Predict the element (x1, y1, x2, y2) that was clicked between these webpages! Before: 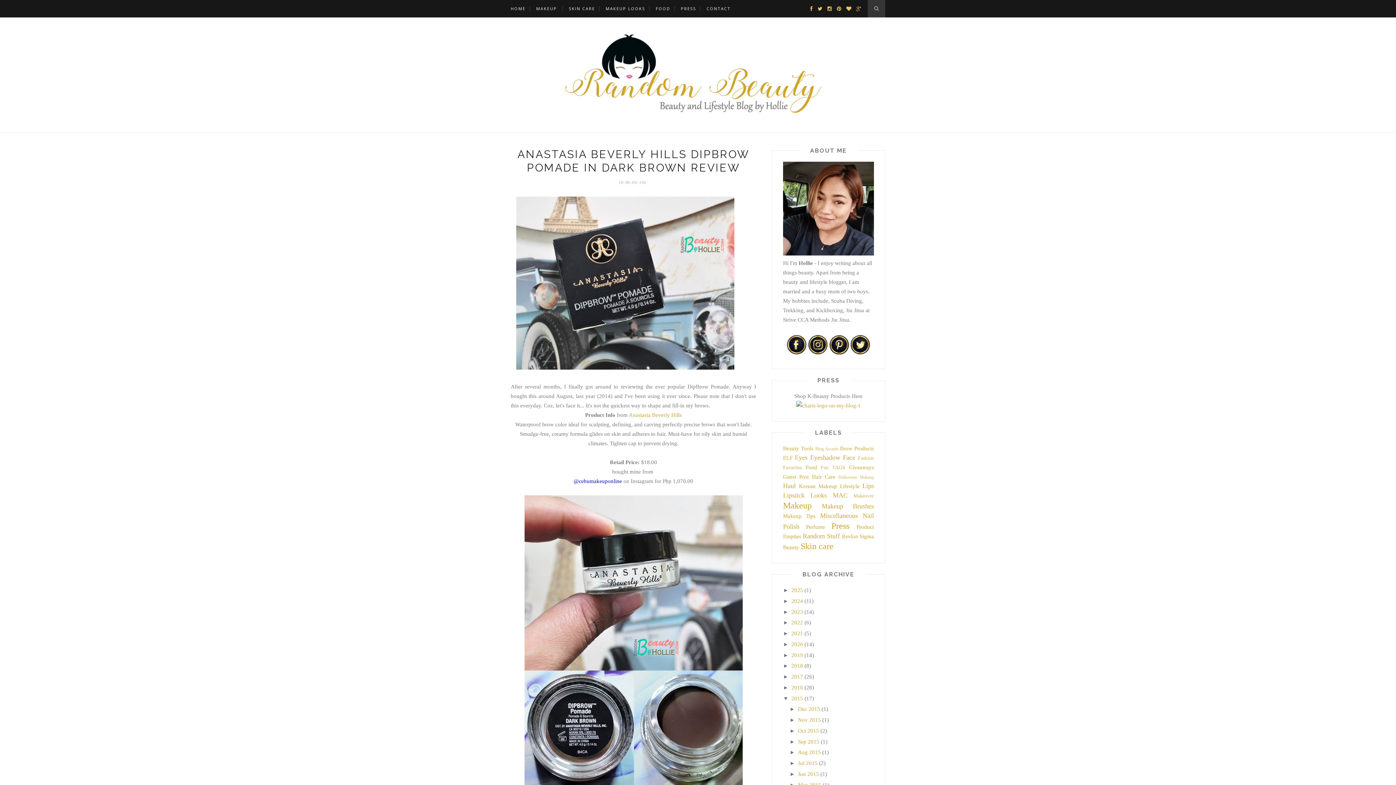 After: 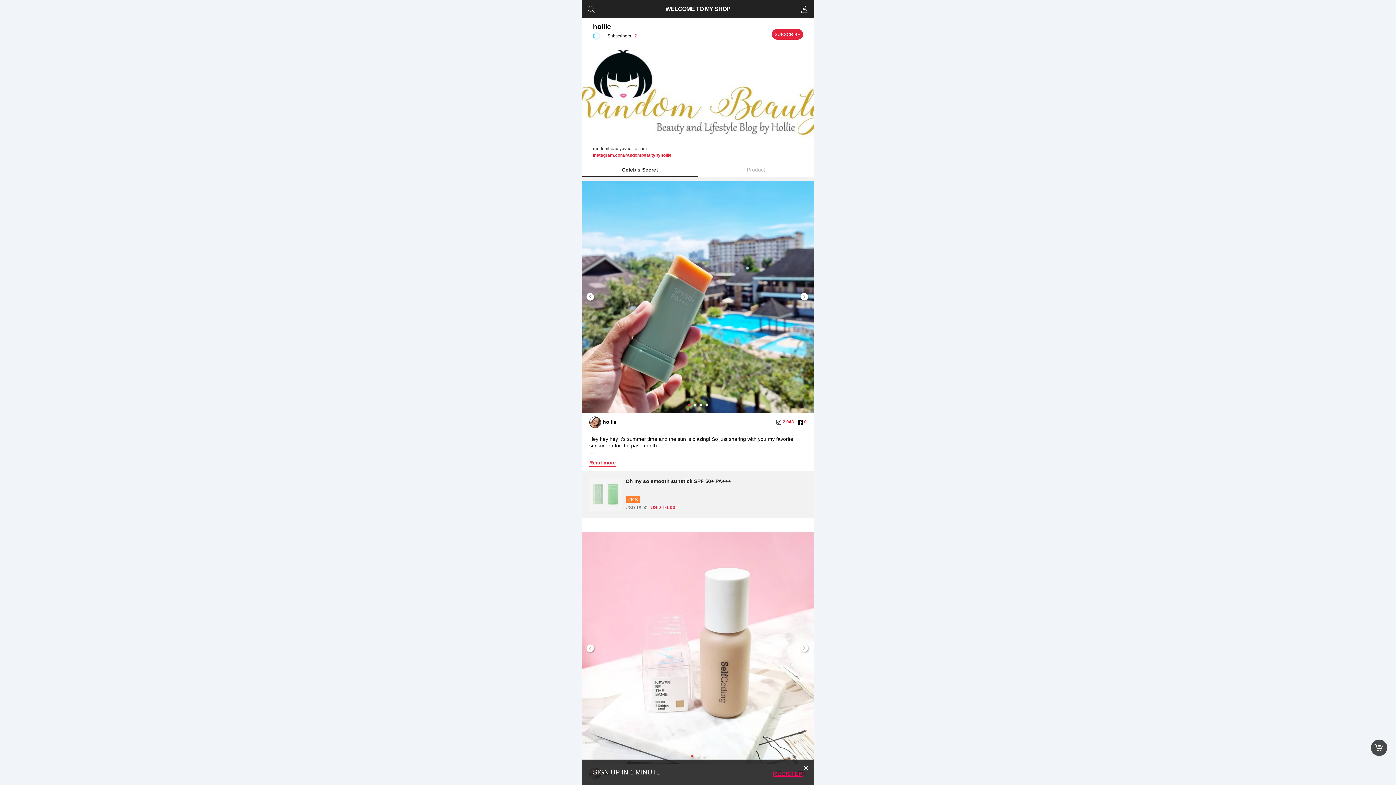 Action: bbox: (796, 402, 861, 408)